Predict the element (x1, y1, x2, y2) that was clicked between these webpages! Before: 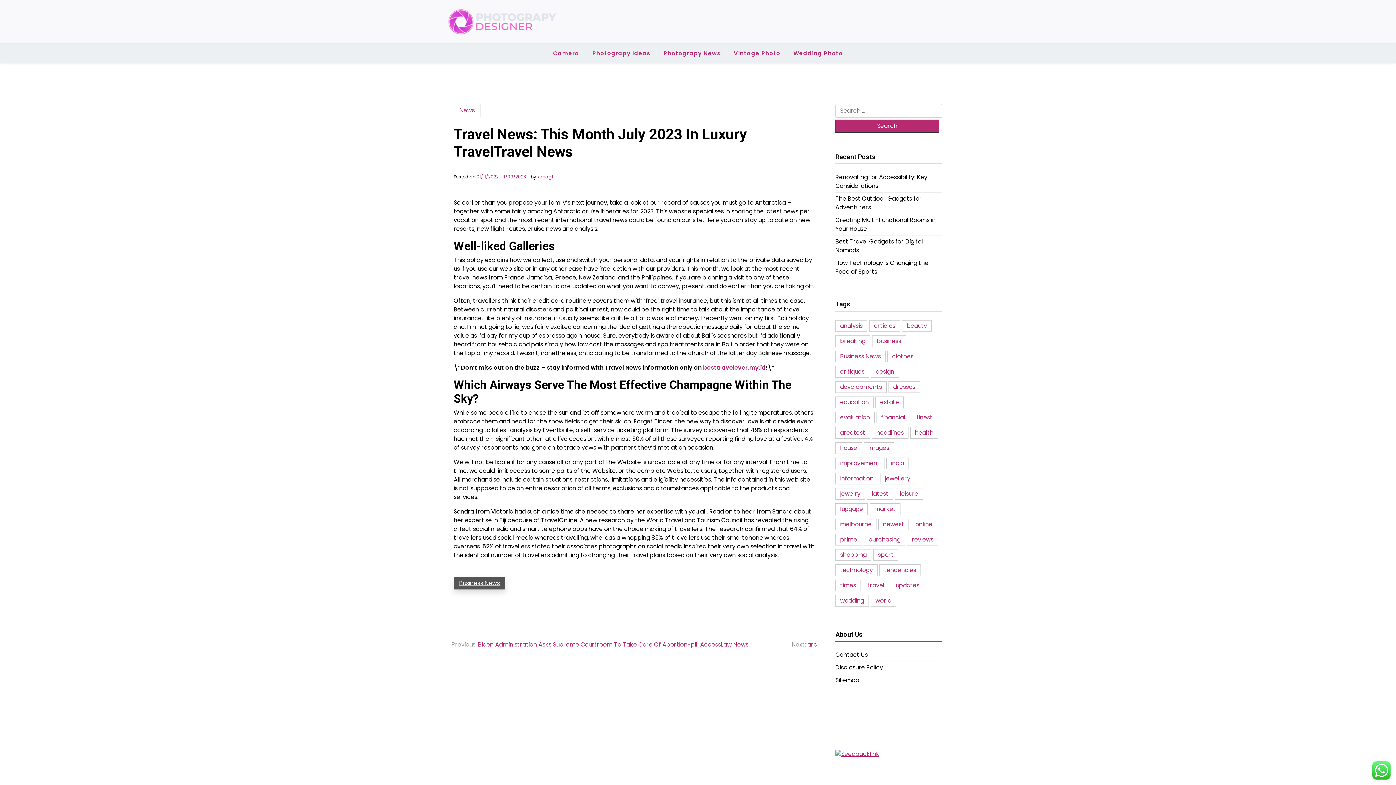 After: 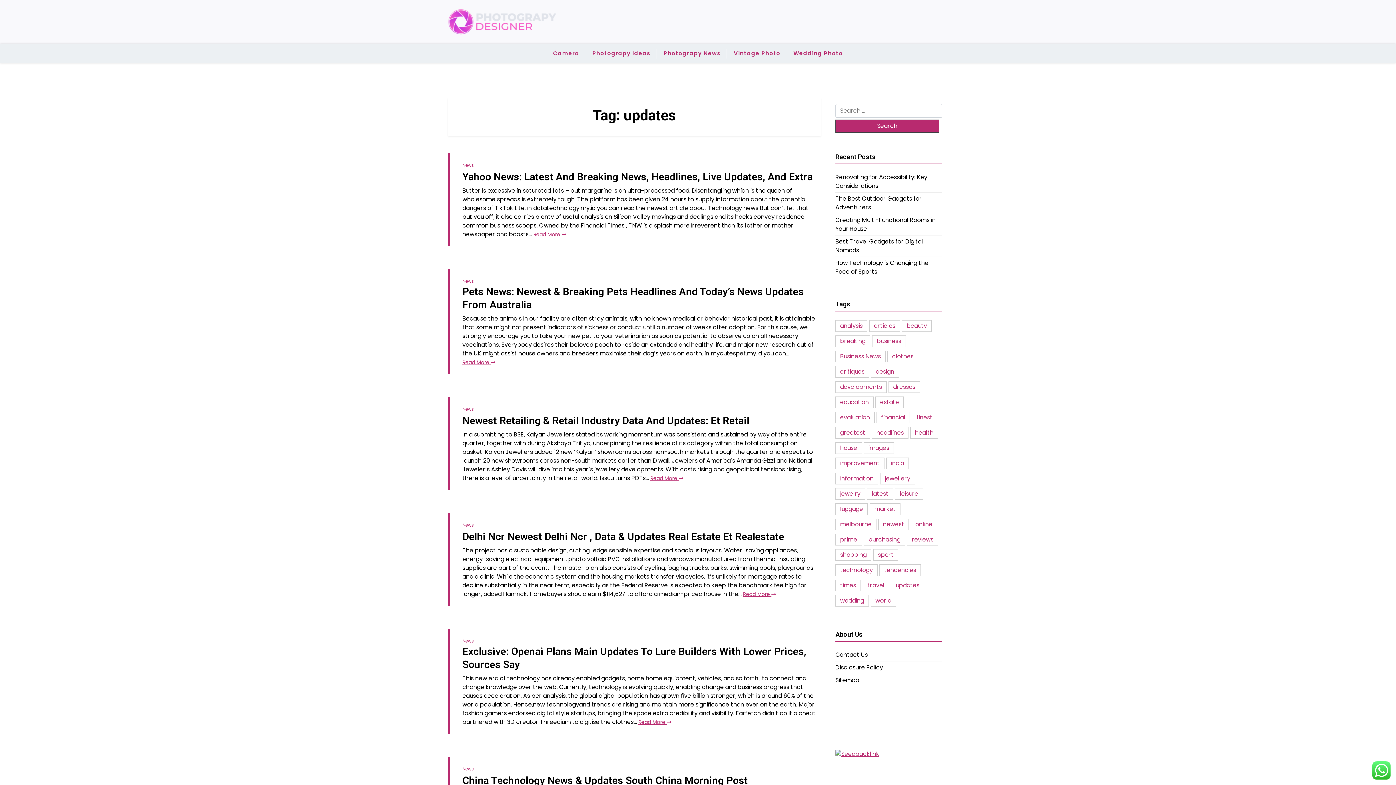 Action: bbox: (891, 580, 924, 591) label: updates (8 items)